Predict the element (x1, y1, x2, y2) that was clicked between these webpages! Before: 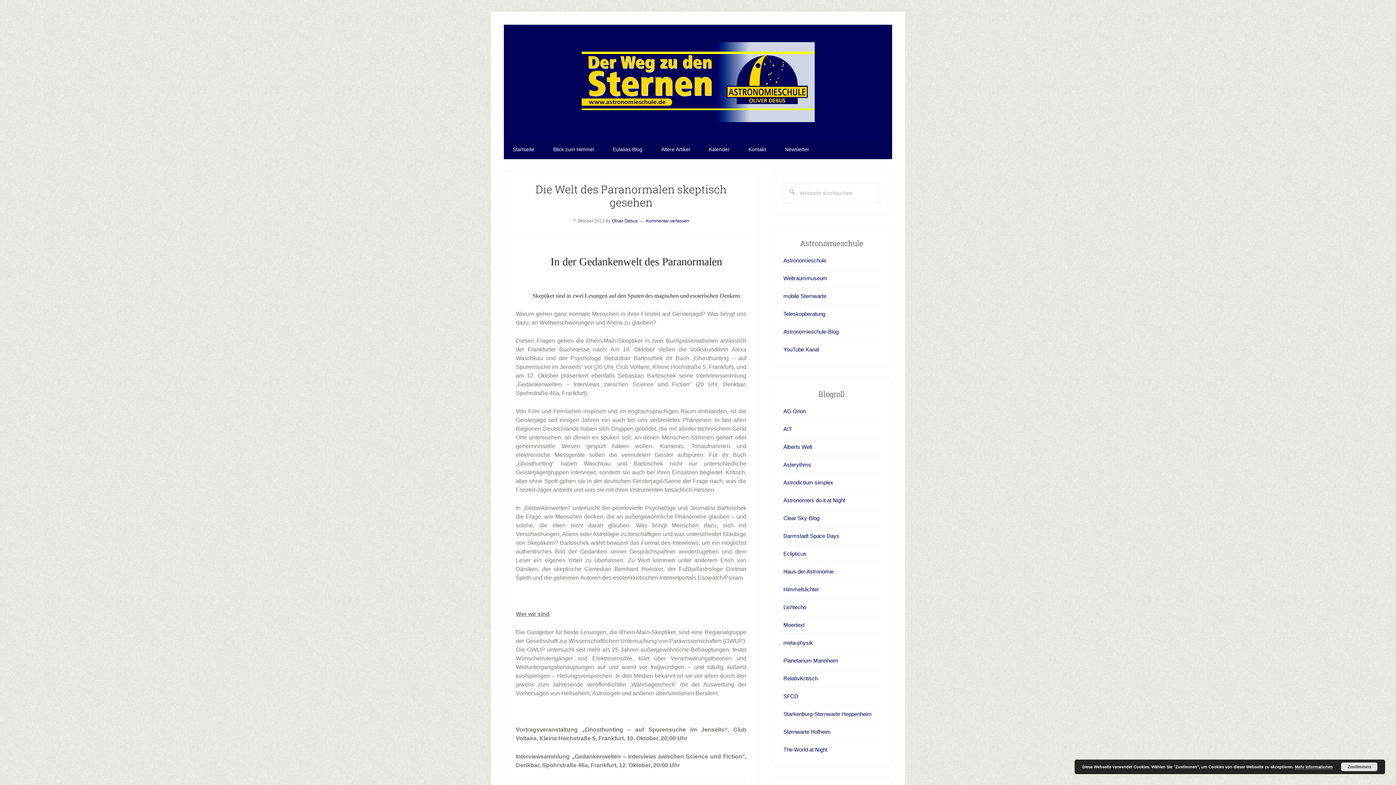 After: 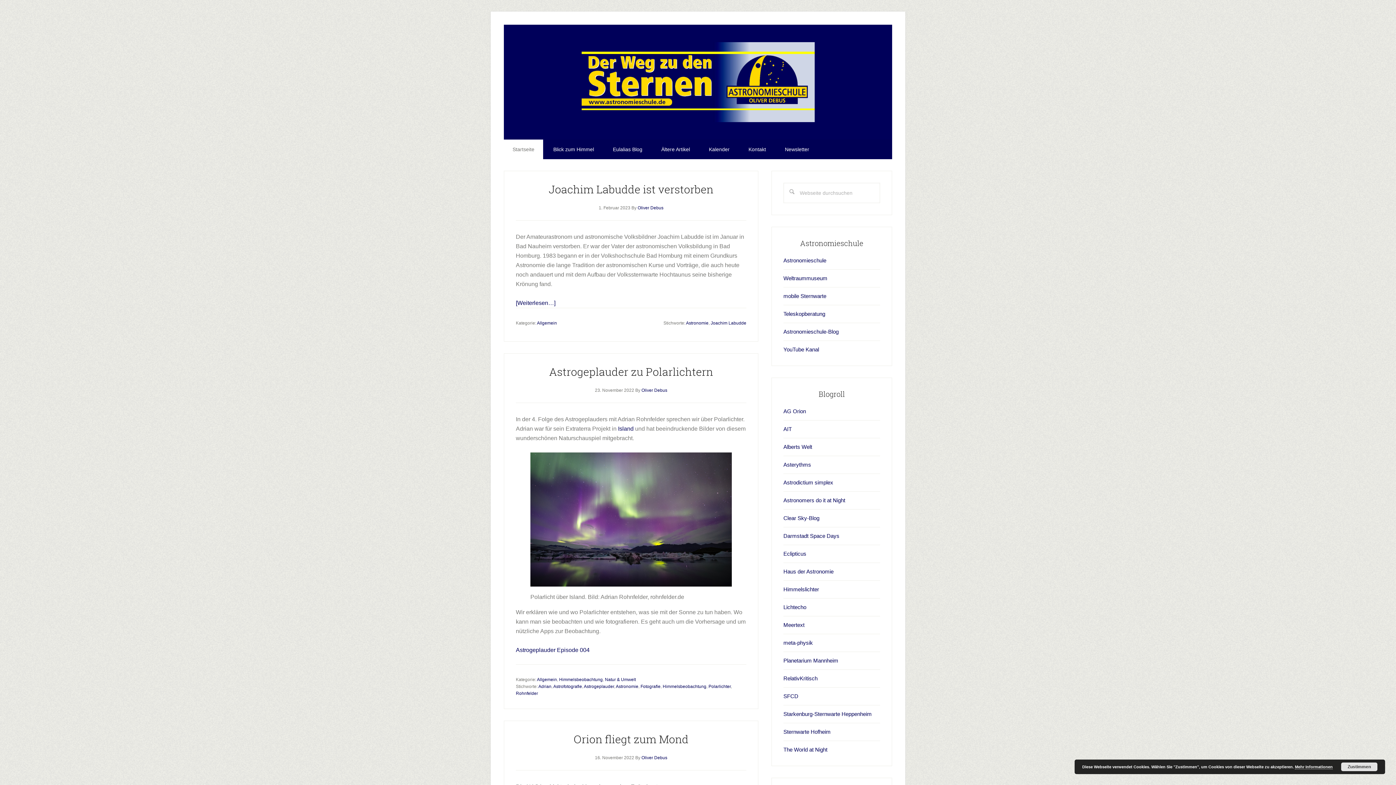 Action: label: Astronomieschule-blog bbox: (521, 42, 874, 122)